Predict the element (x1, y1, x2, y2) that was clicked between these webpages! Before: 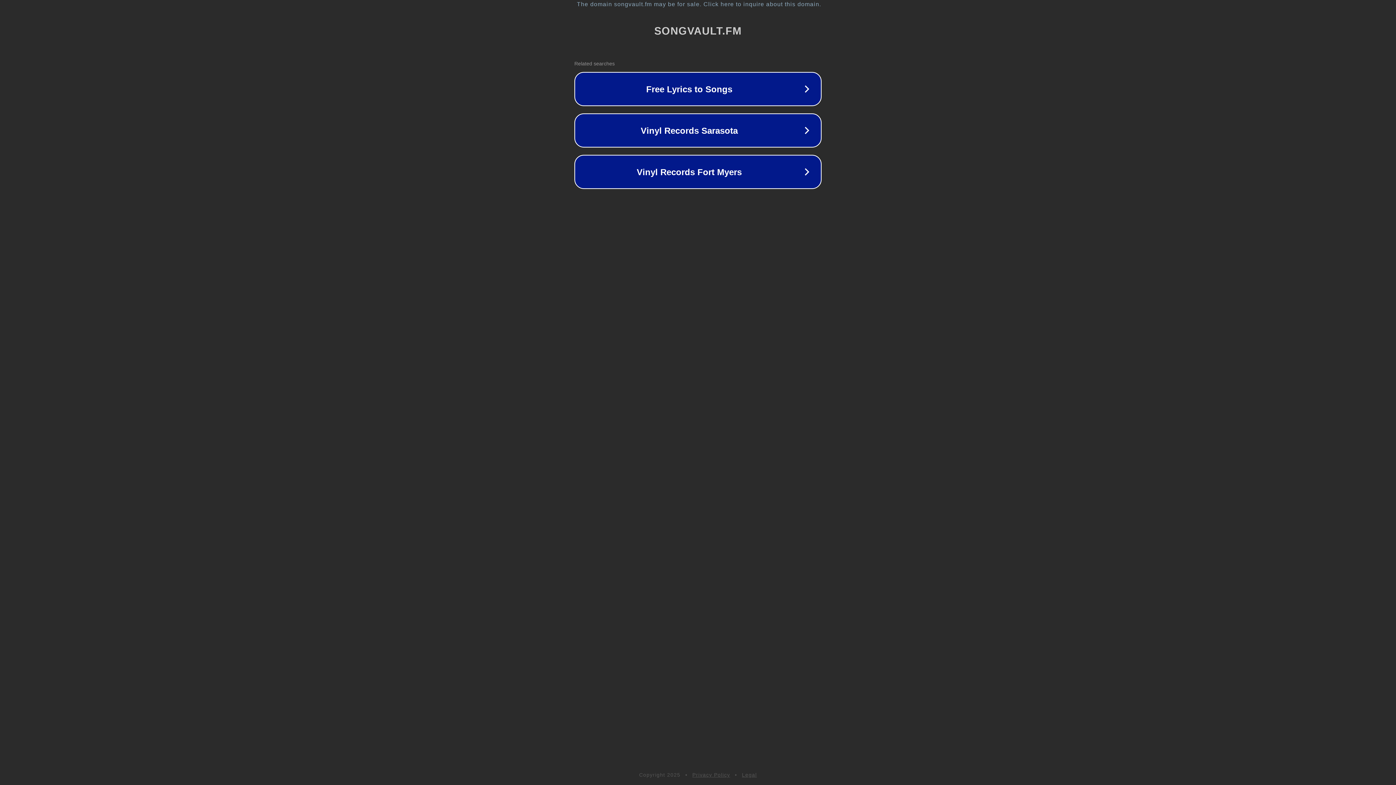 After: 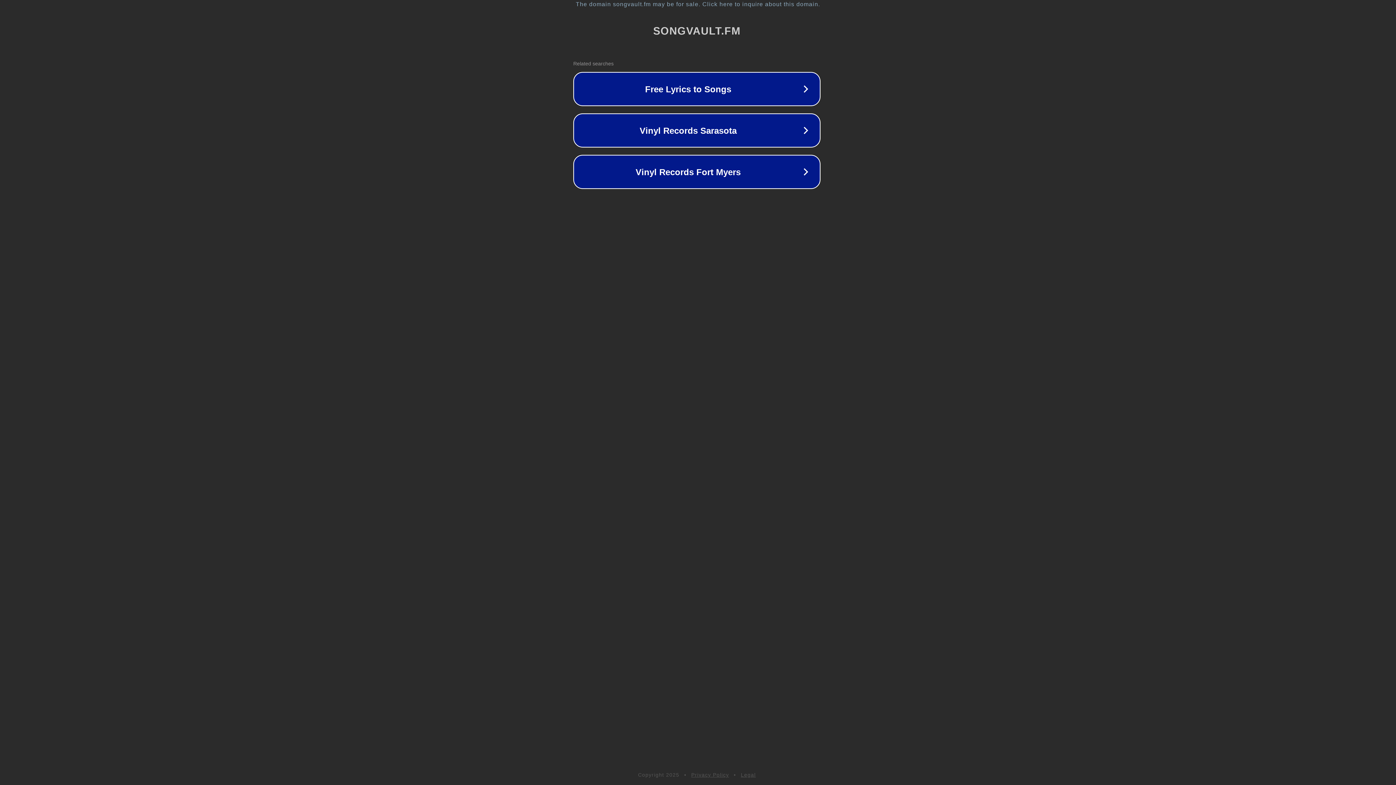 Action: bbox: (1, 1, 1397, 7) label: The domain songvault.fm may be for sale. Click here to inquire about this domain.